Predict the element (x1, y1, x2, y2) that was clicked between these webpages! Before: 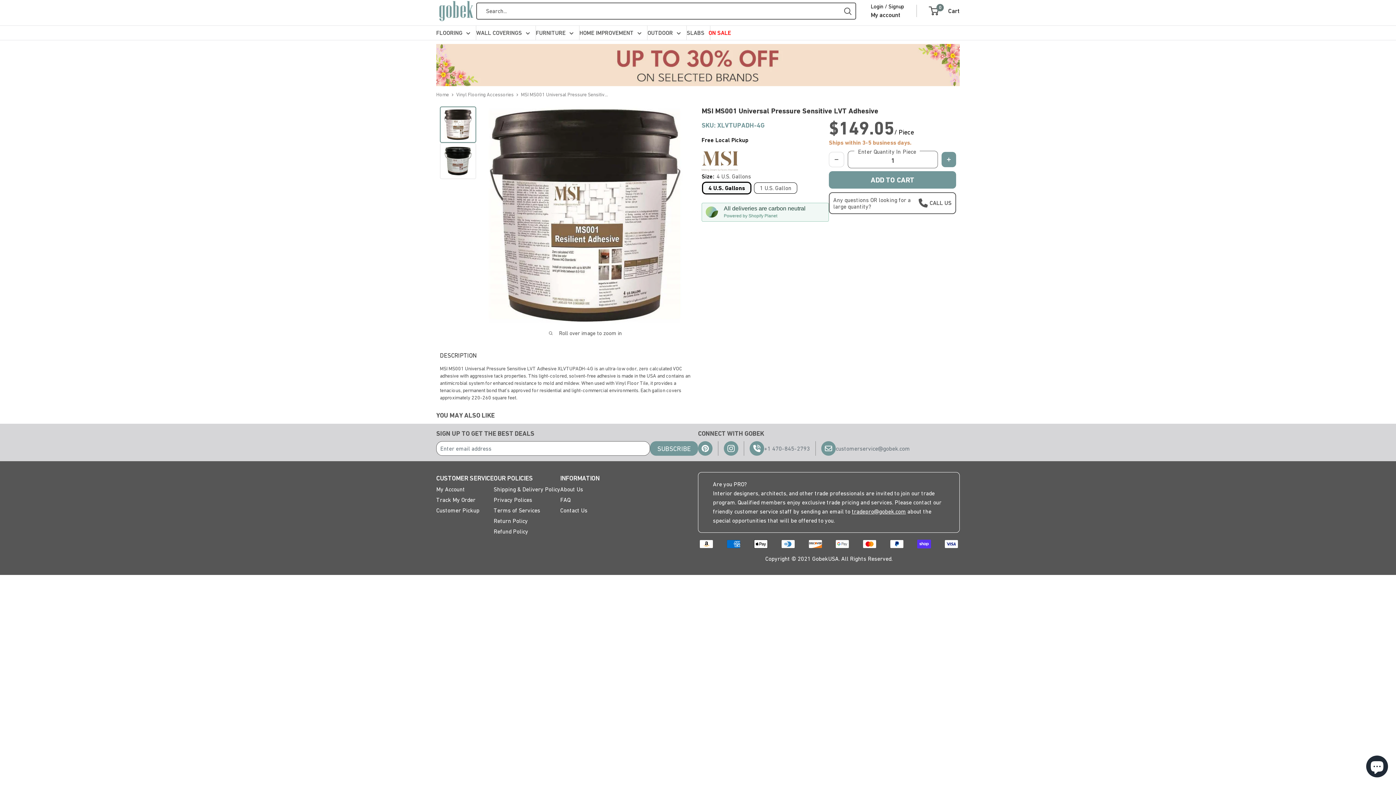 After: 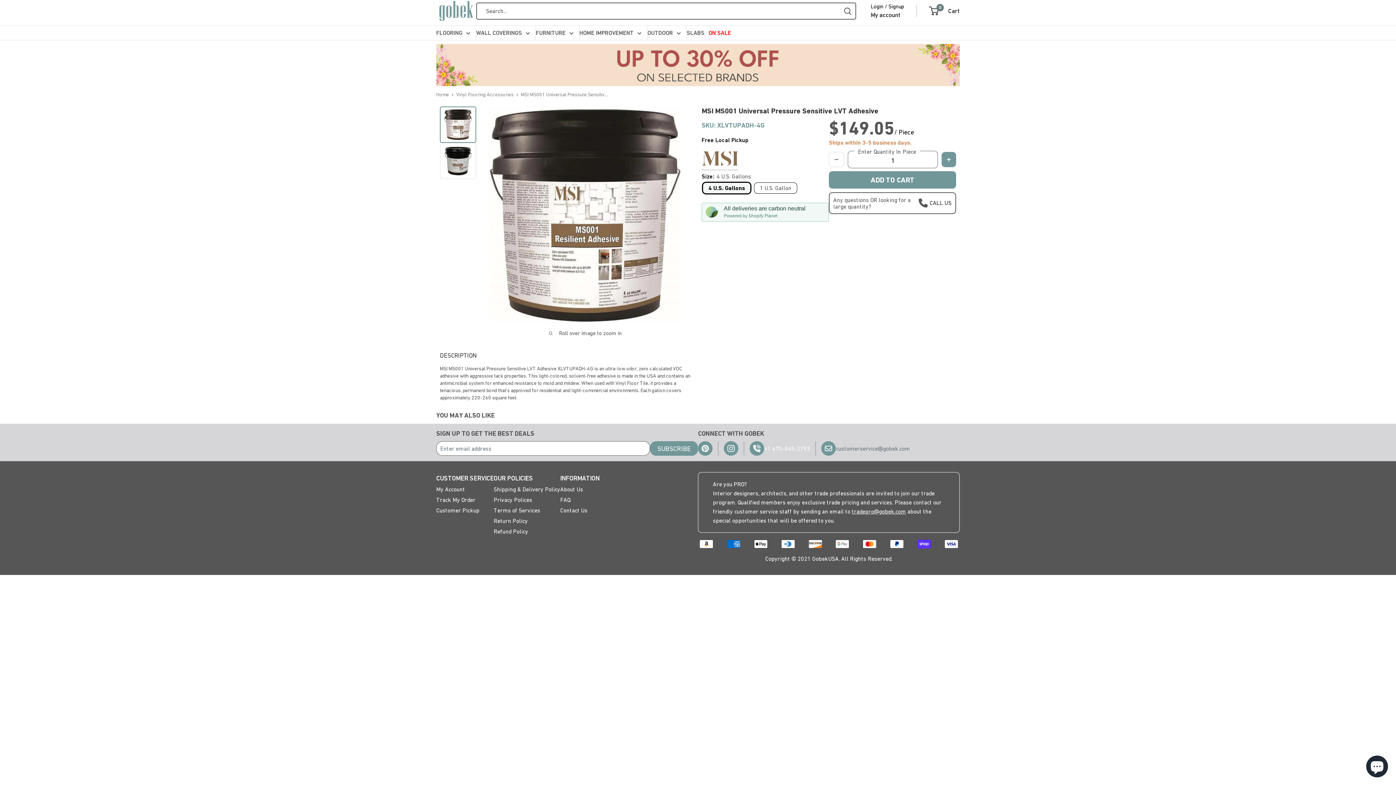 Action: label: +1 470-845-2793 bbox: (764, 445, 810, 451)